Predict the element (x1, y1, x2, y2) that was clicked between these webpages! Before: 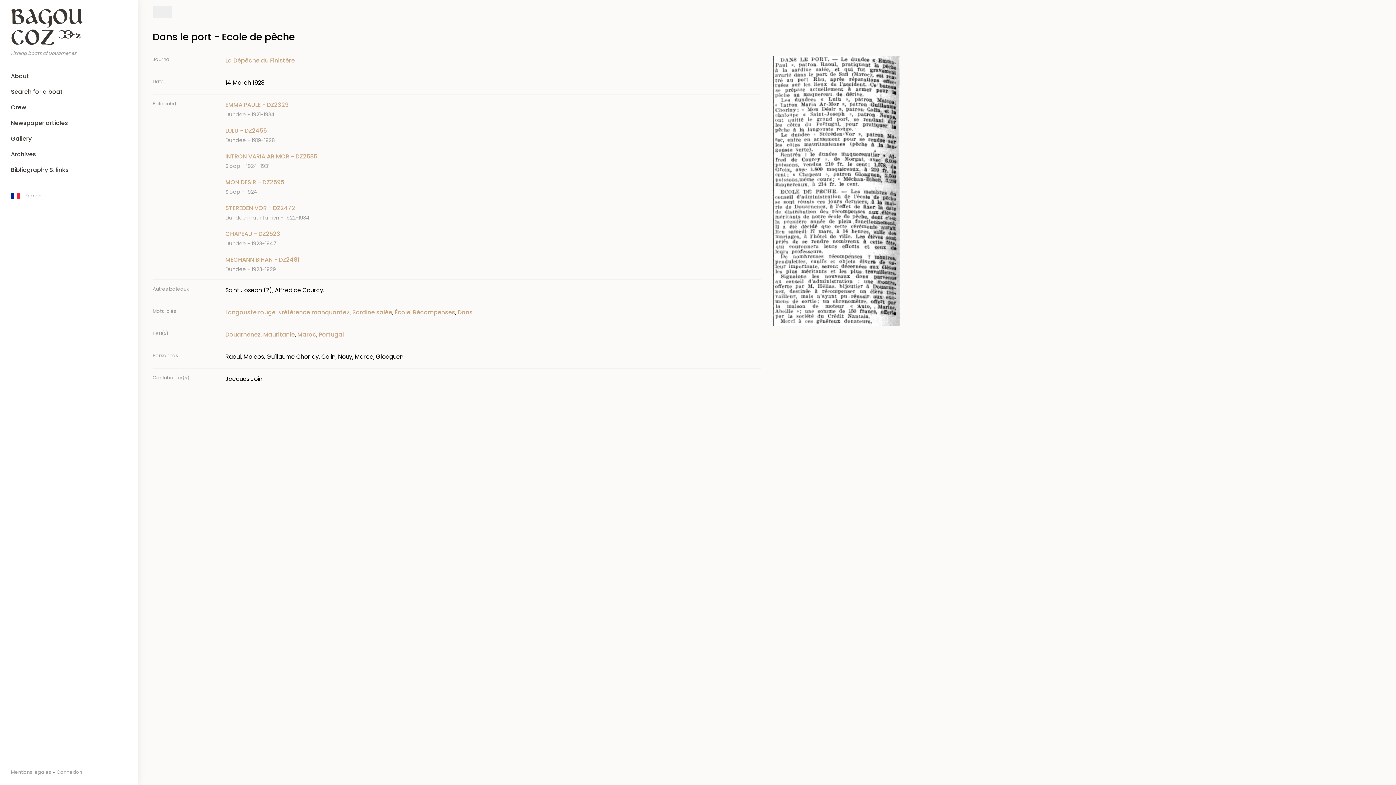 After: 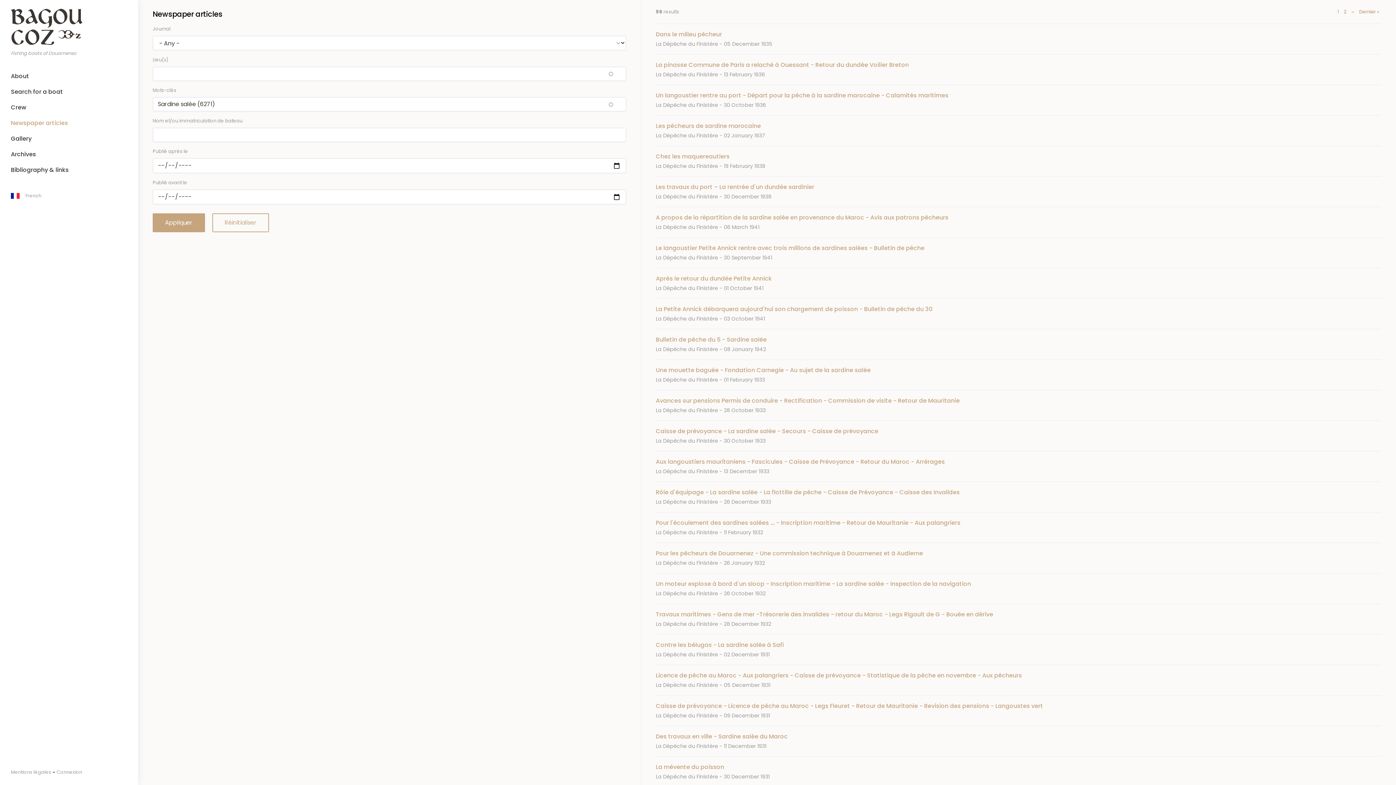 Action: label: Sardine salée bbox: (352, 308, 392, 316)